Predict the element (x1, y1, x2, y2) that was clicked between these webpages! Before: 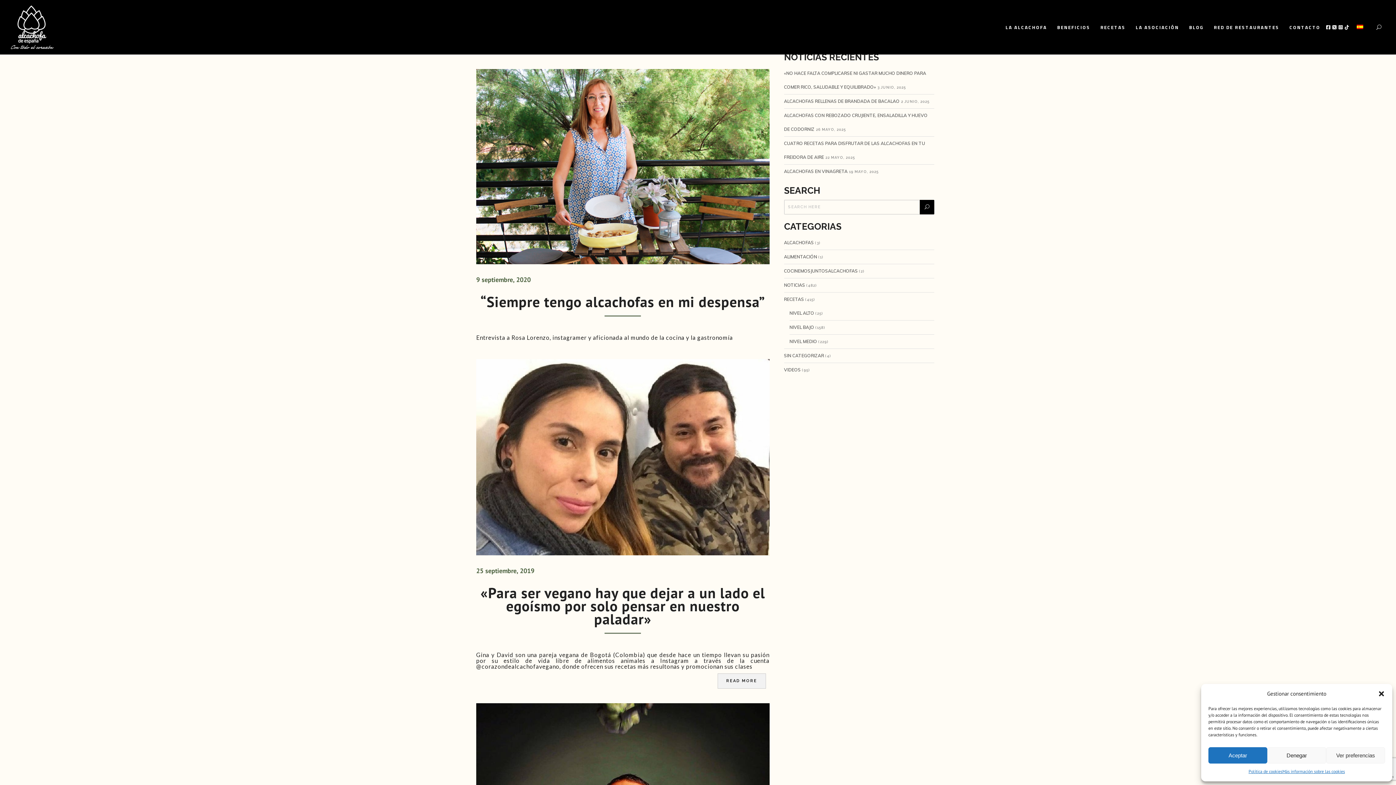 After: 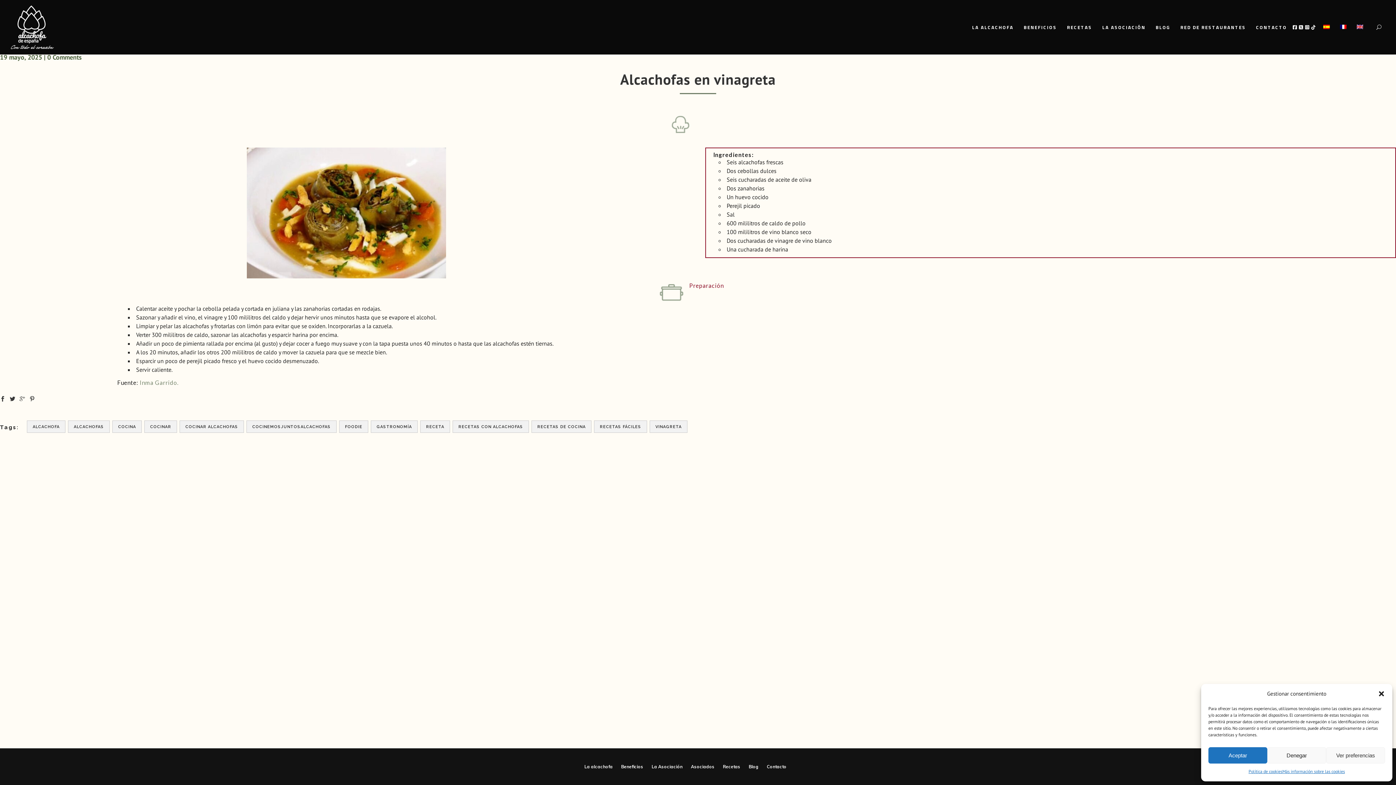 Action: bbox: (784, 168, 847, 174) label: ALCACHOFAS EN VINAGRETA